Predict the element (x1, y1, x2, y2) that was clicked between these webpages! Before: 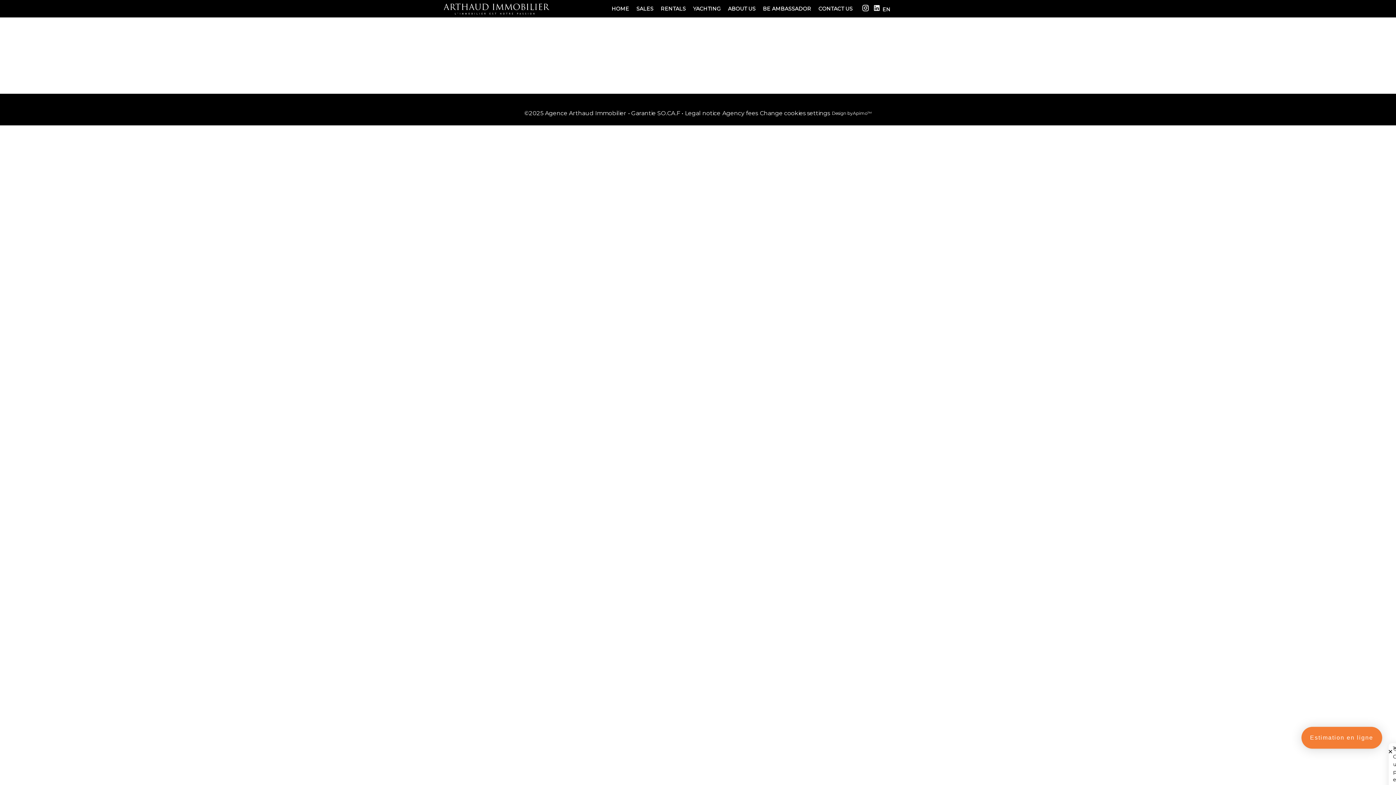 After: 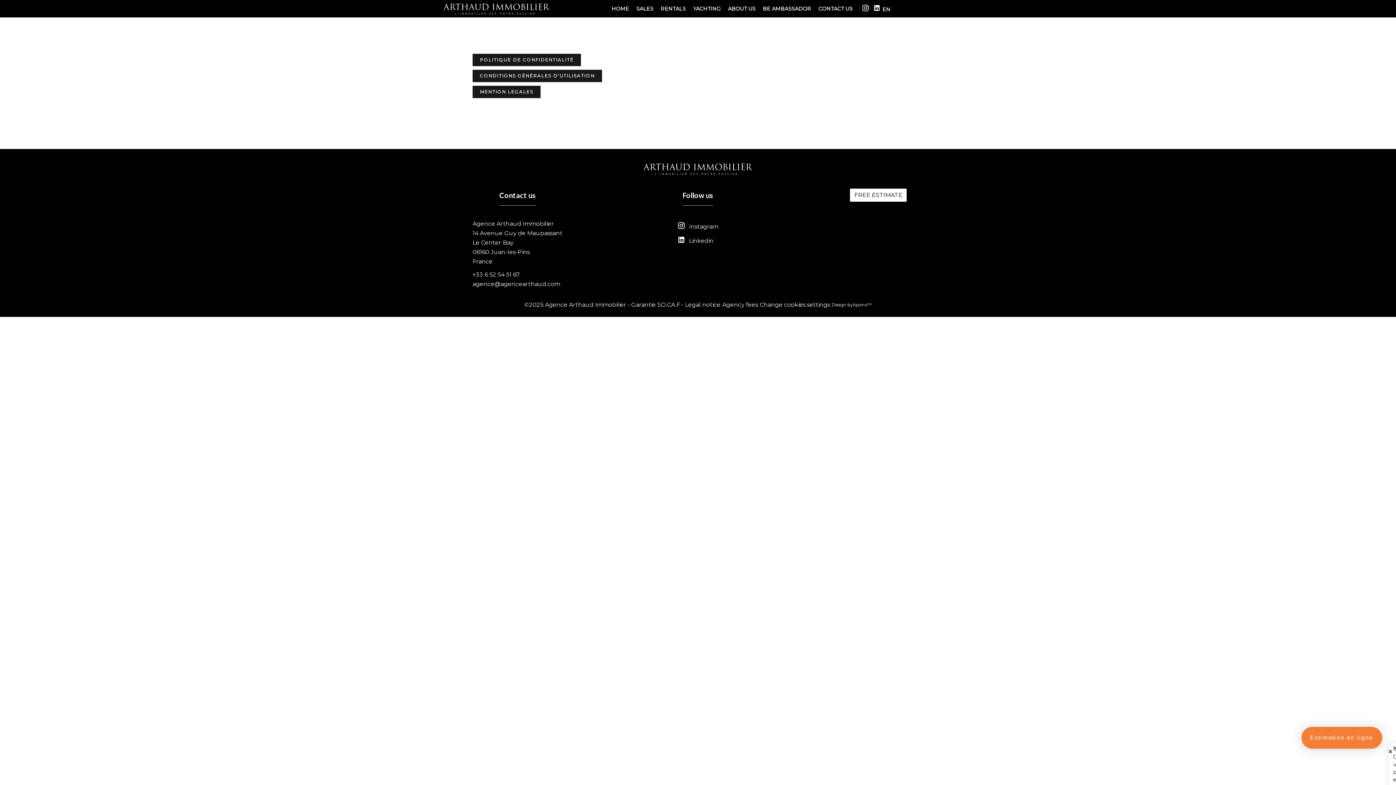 Action: label: Legal notice bbox: (685, 108, 720, 118)